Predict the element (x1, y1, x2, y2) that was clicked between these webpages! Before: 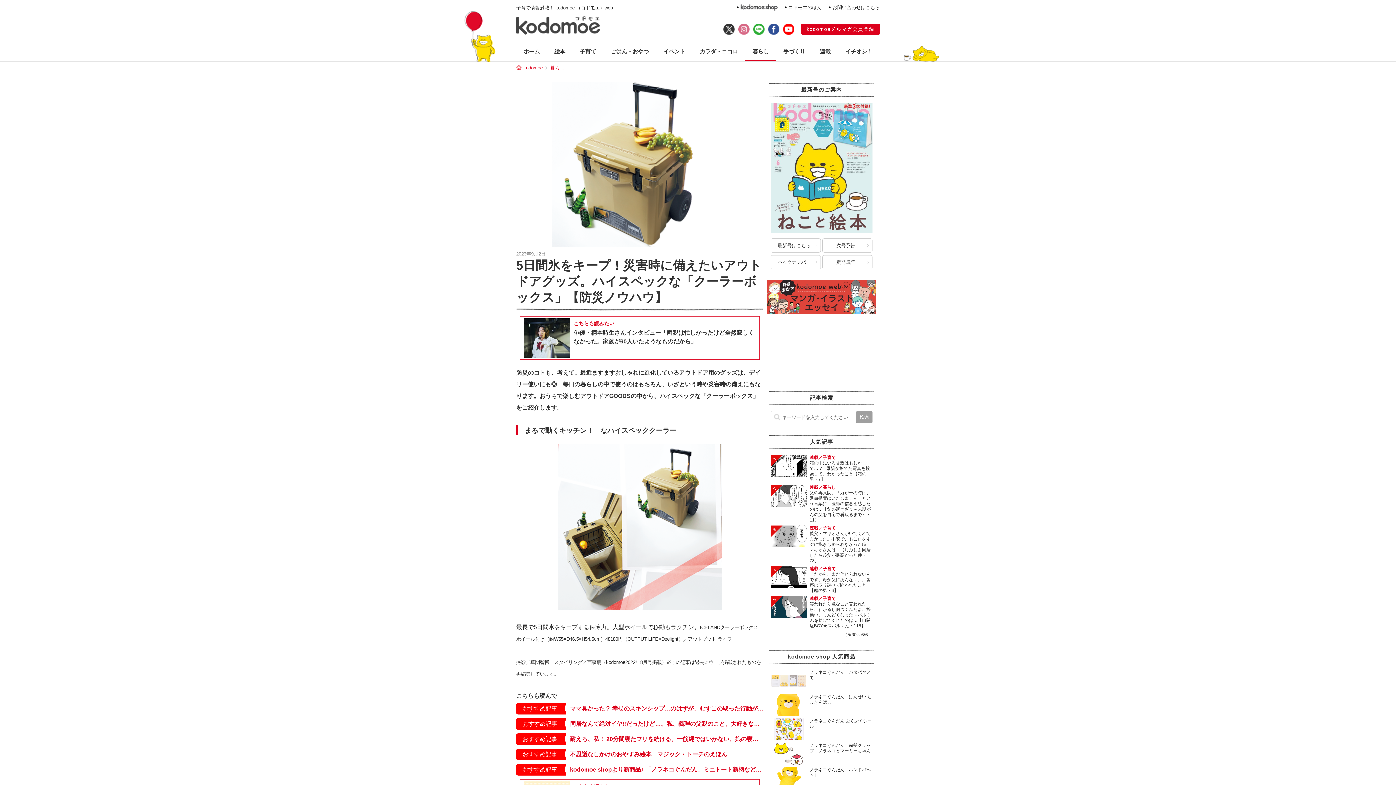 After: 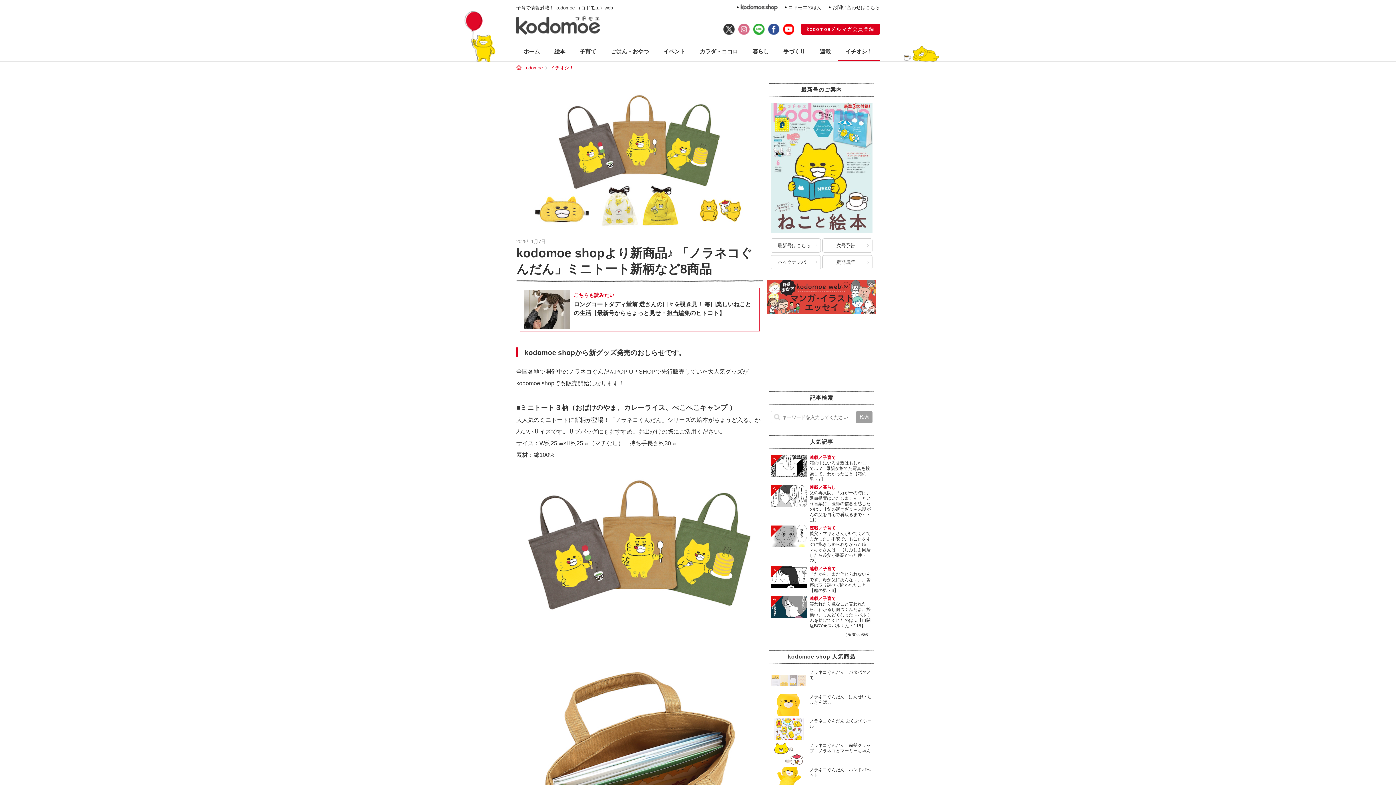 Action: bbox: (566, 764, 763, 776) label: kodomoe shopより新商品♪ 「ノラネコぐんだん」ミニトート新柄など8商品